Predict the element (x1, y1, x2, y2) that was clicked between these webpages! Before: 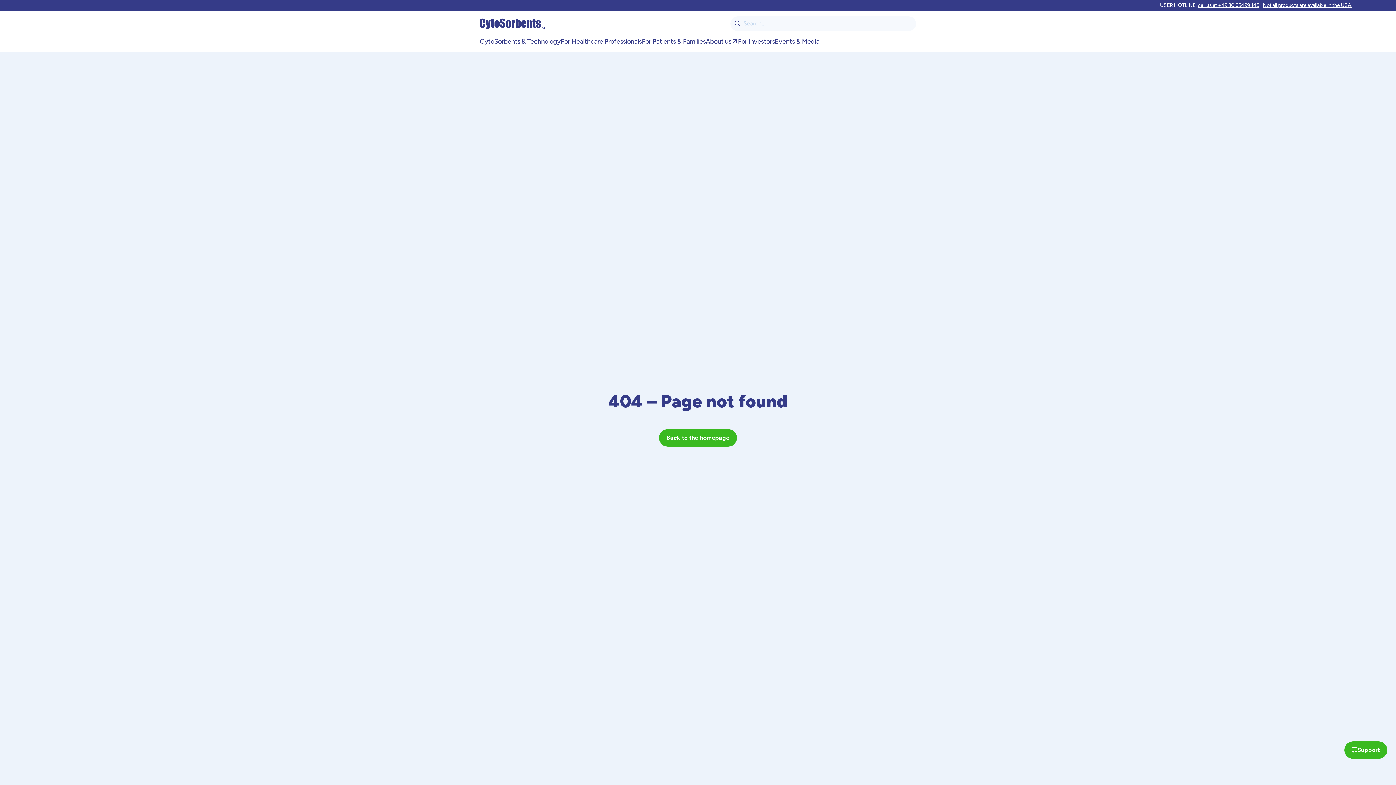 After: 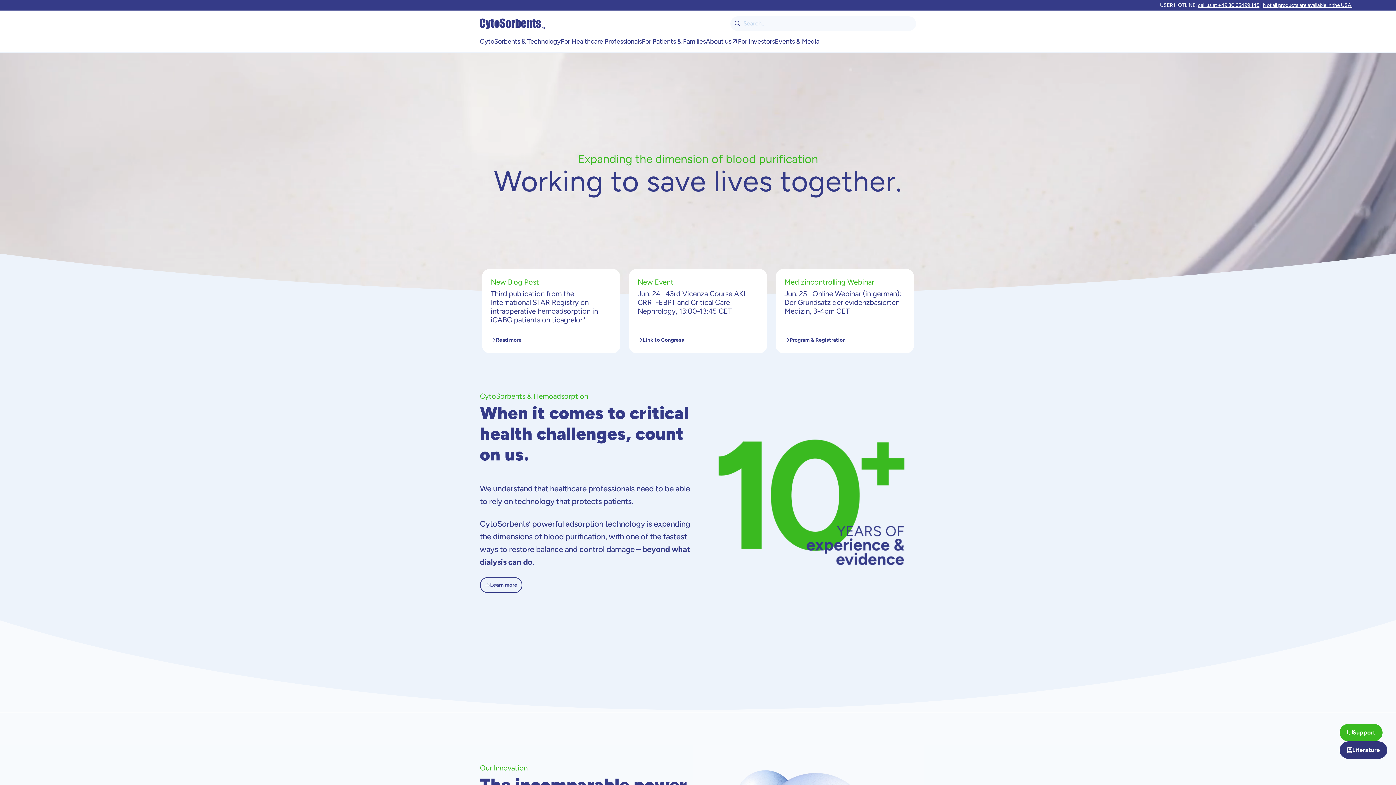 Action: bbox: (480, 18, 544, 29) label: Home